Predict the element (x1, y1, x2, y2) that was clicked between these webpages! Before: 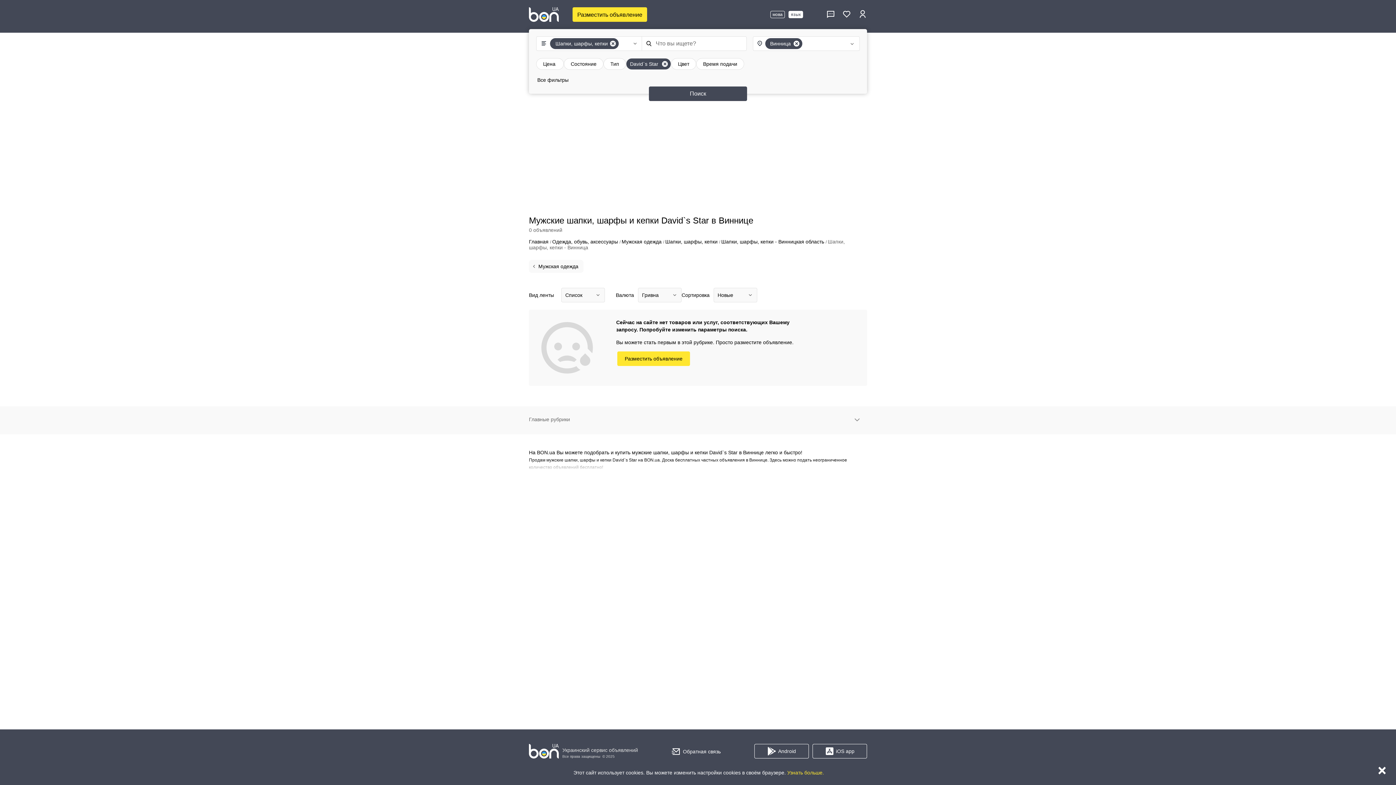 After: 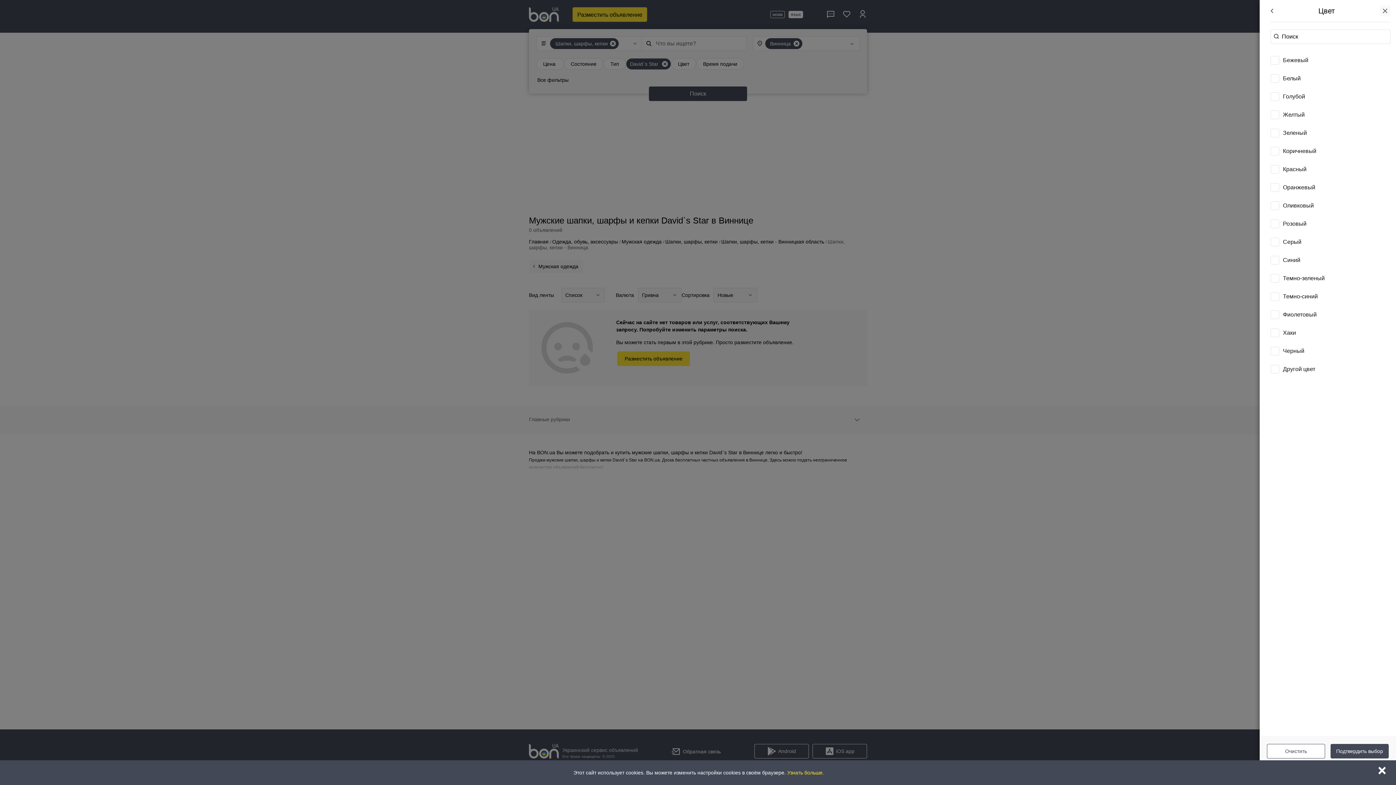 Action: bbox: (671, 58, 696, 69) label: Цвет